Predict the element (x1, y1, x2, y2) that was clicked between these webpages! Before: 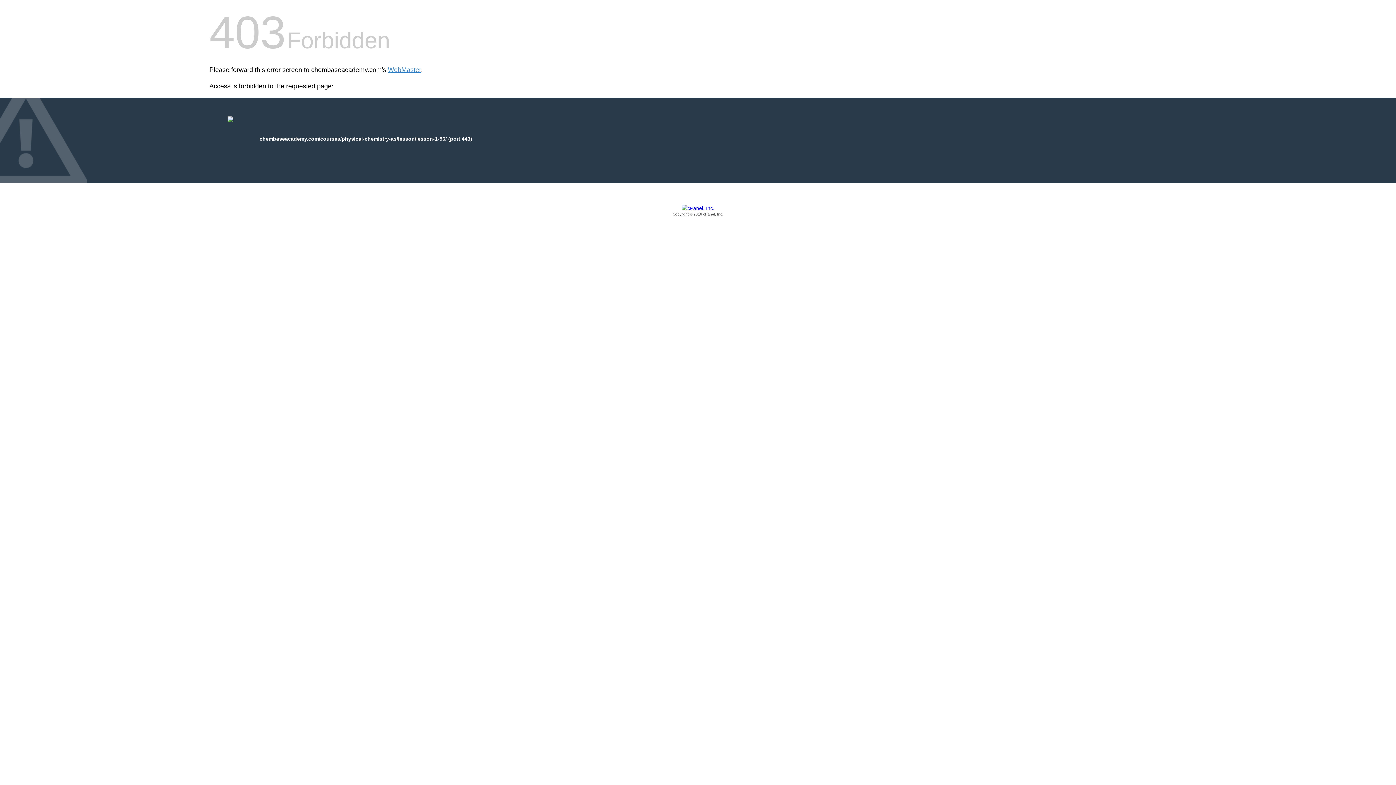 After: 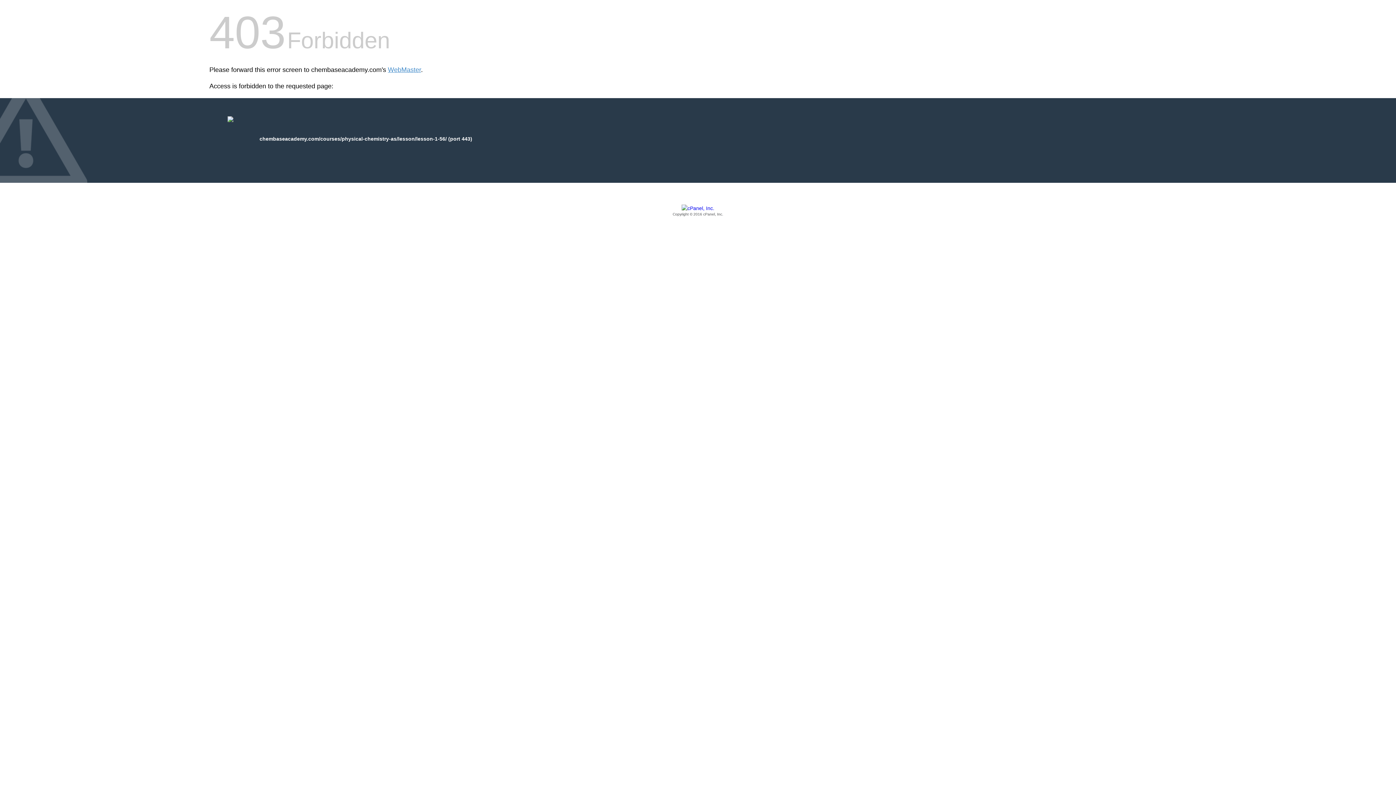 Action: label: Copyright © 2016 cPanel, Inc. bbox: (209, 205, 1186, 217)